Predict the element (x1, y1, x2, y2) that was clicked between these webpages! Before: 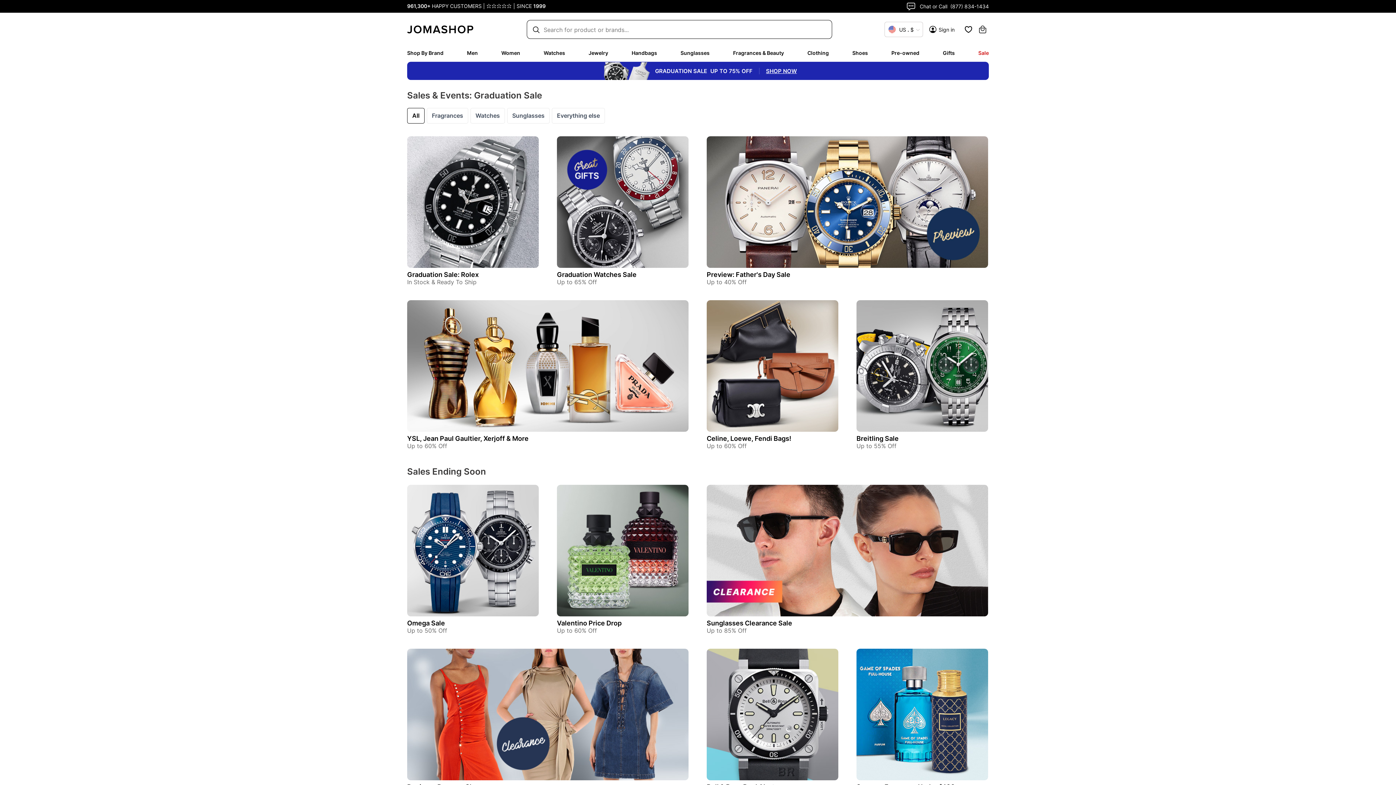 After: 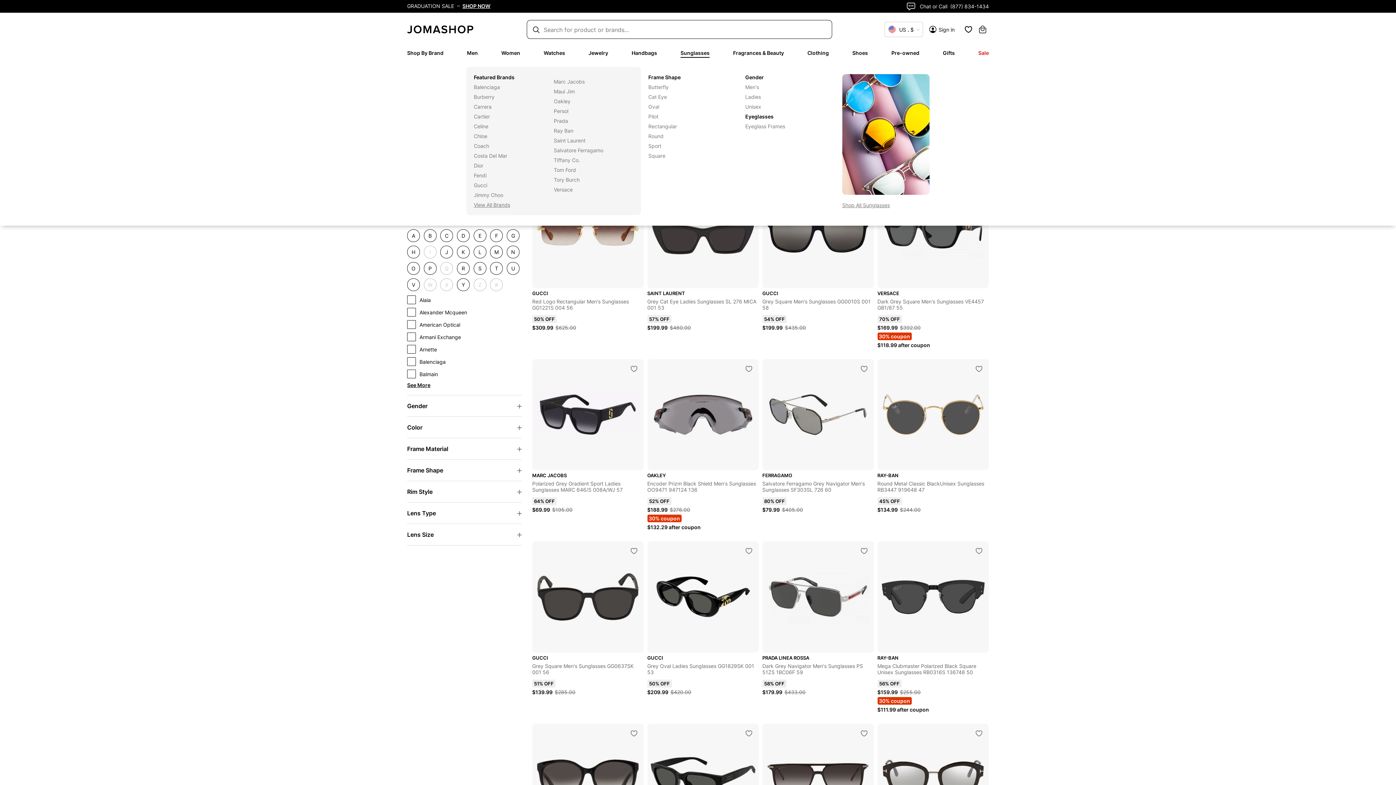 Action: label: Sunglasses bbox: (680, 49, 709, 56)